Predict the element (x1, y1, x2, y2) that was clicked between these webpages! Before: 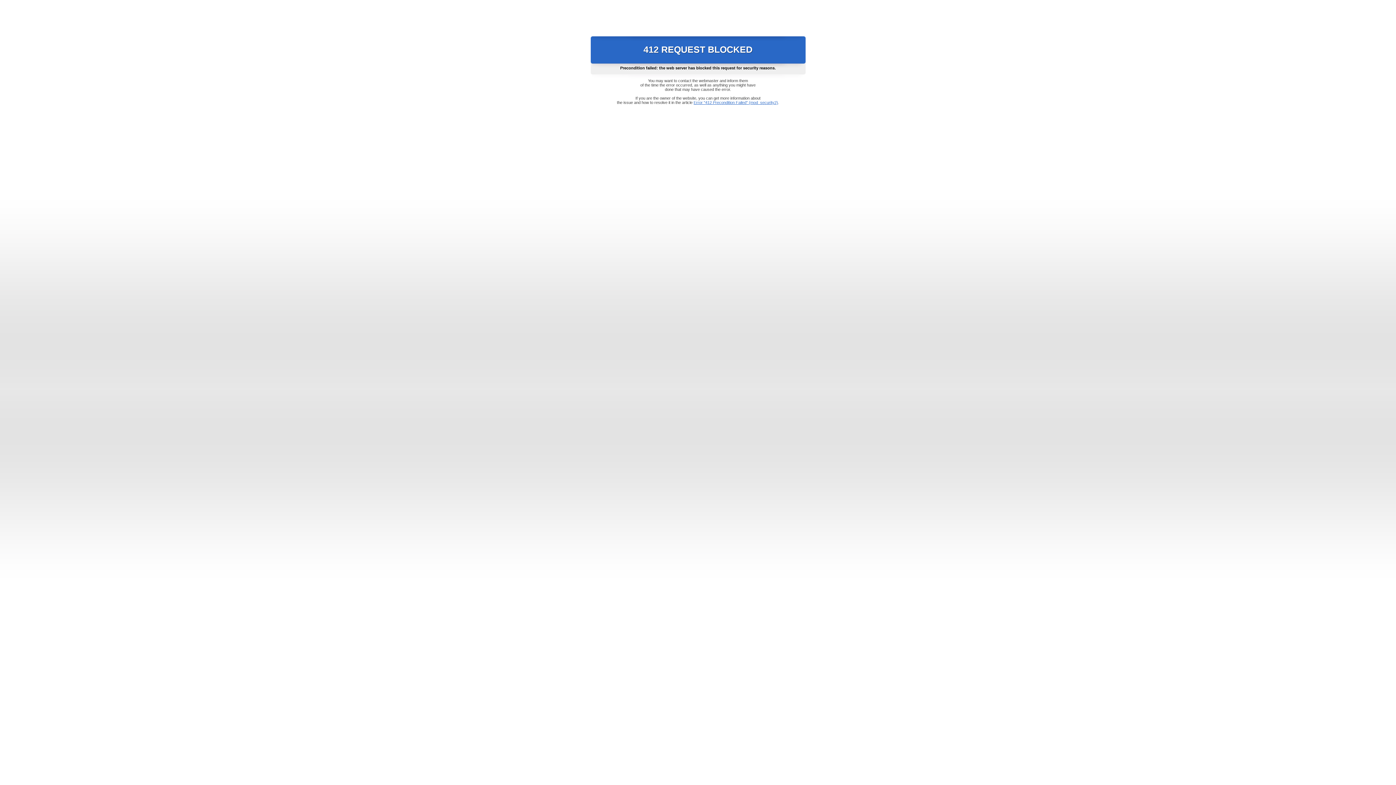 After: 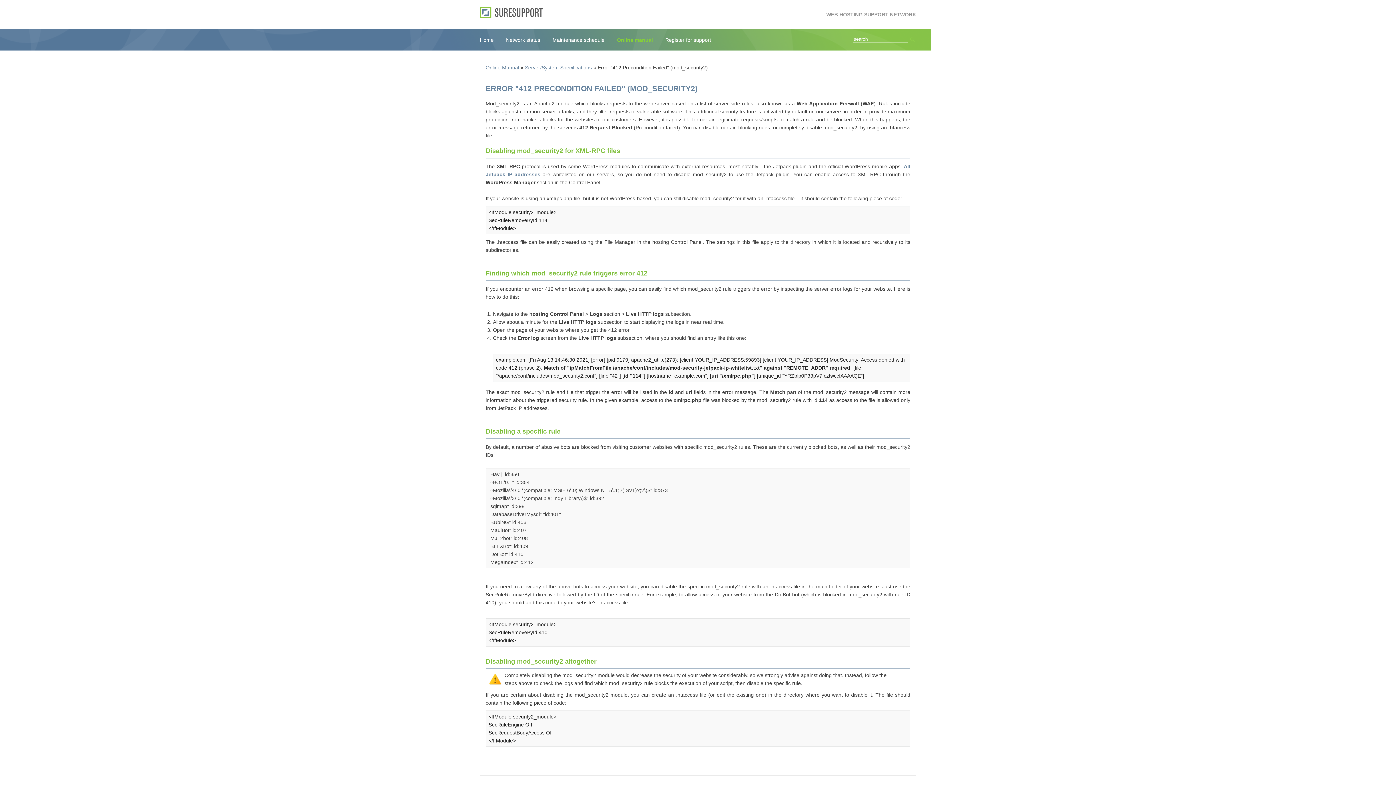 Action: label: Error "412 Precondition Failed" (mod_security2) bbox: (693, 100, 778, 104)